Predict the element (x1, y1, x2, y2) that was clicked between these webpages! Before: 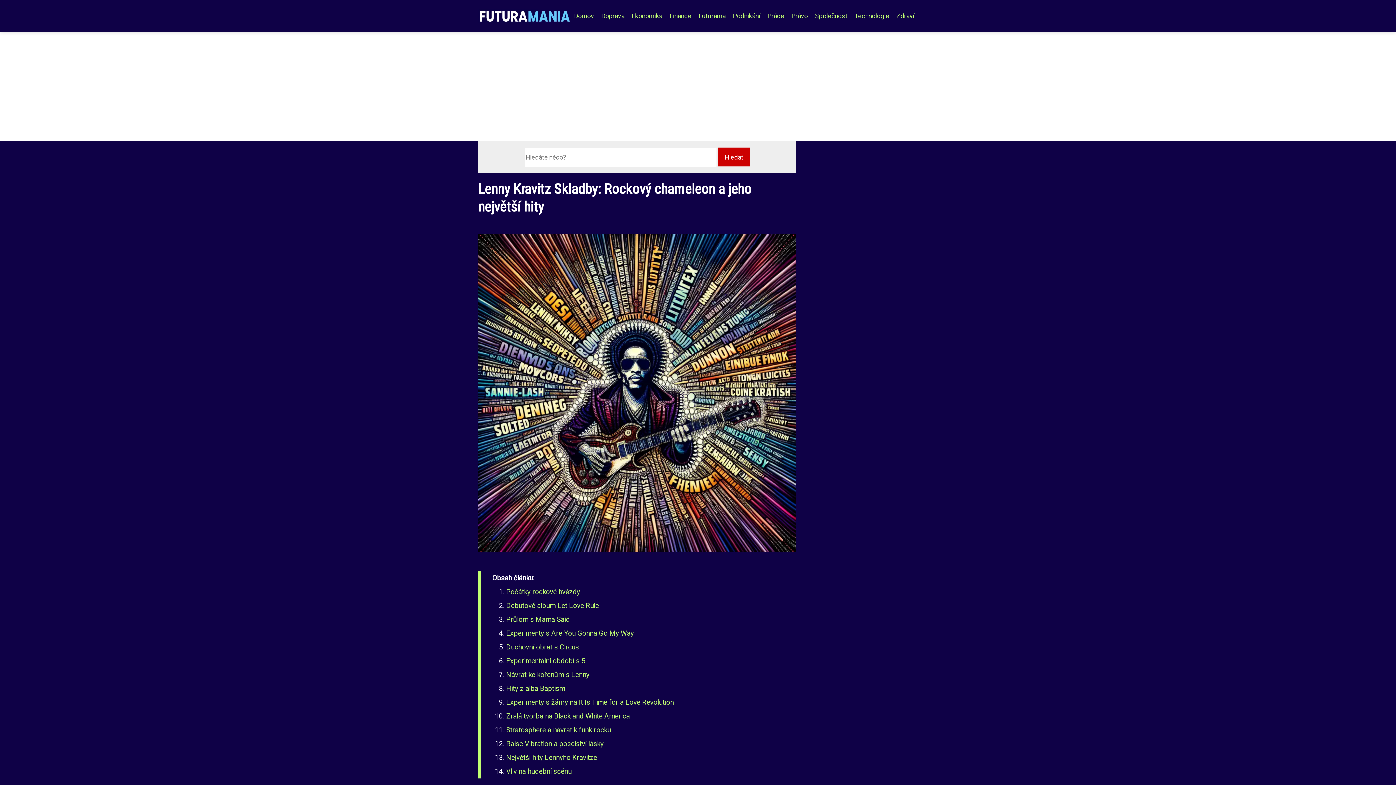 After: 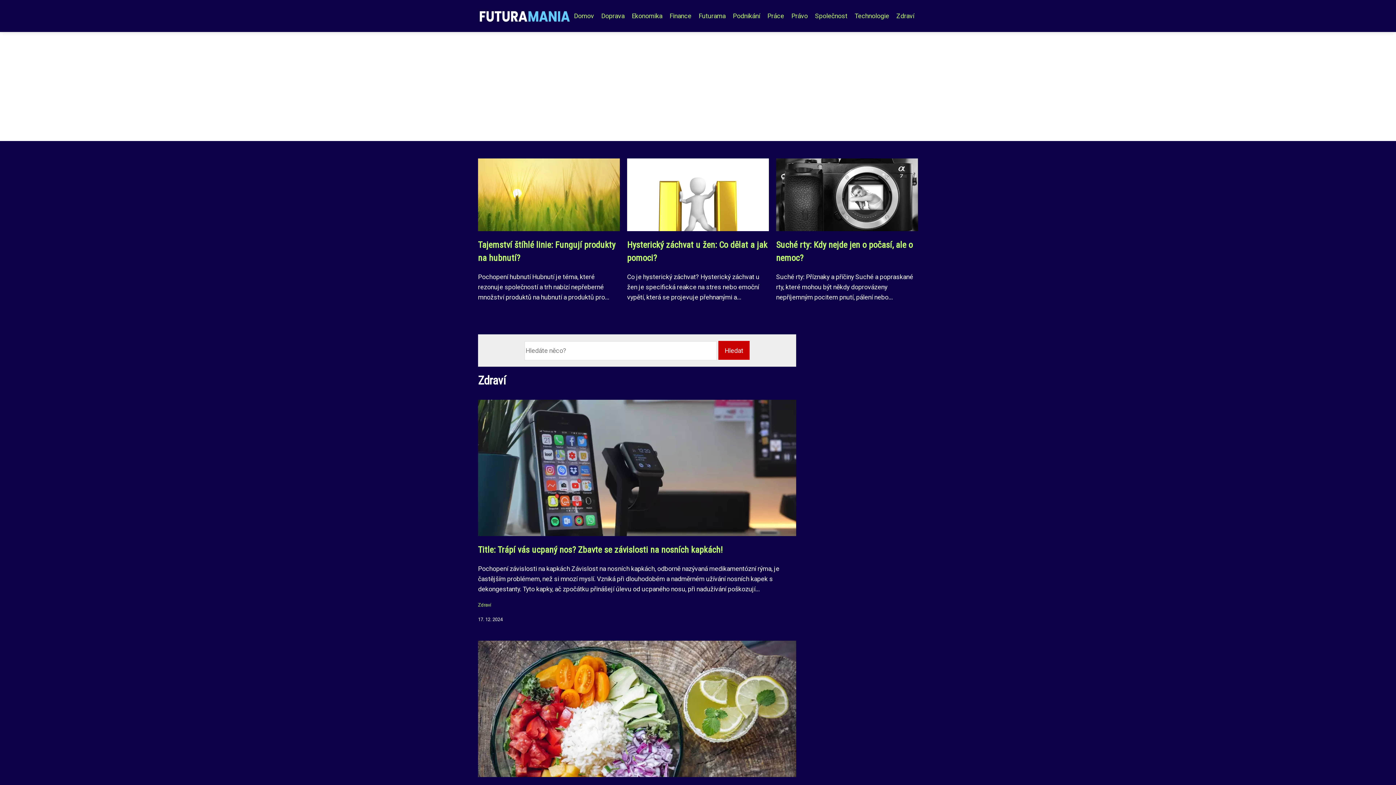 Action: bbox: (893, 10, 918, 21) label: Zdraví